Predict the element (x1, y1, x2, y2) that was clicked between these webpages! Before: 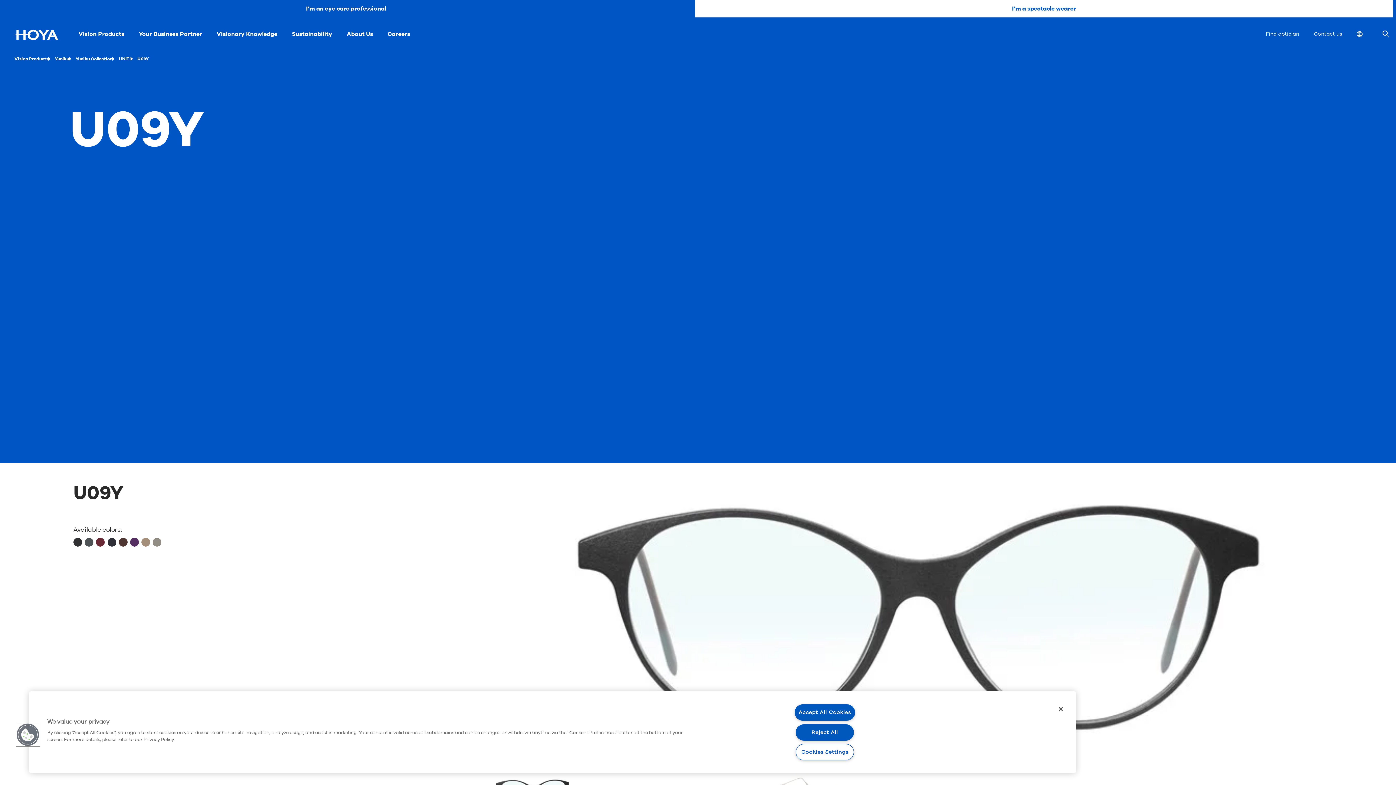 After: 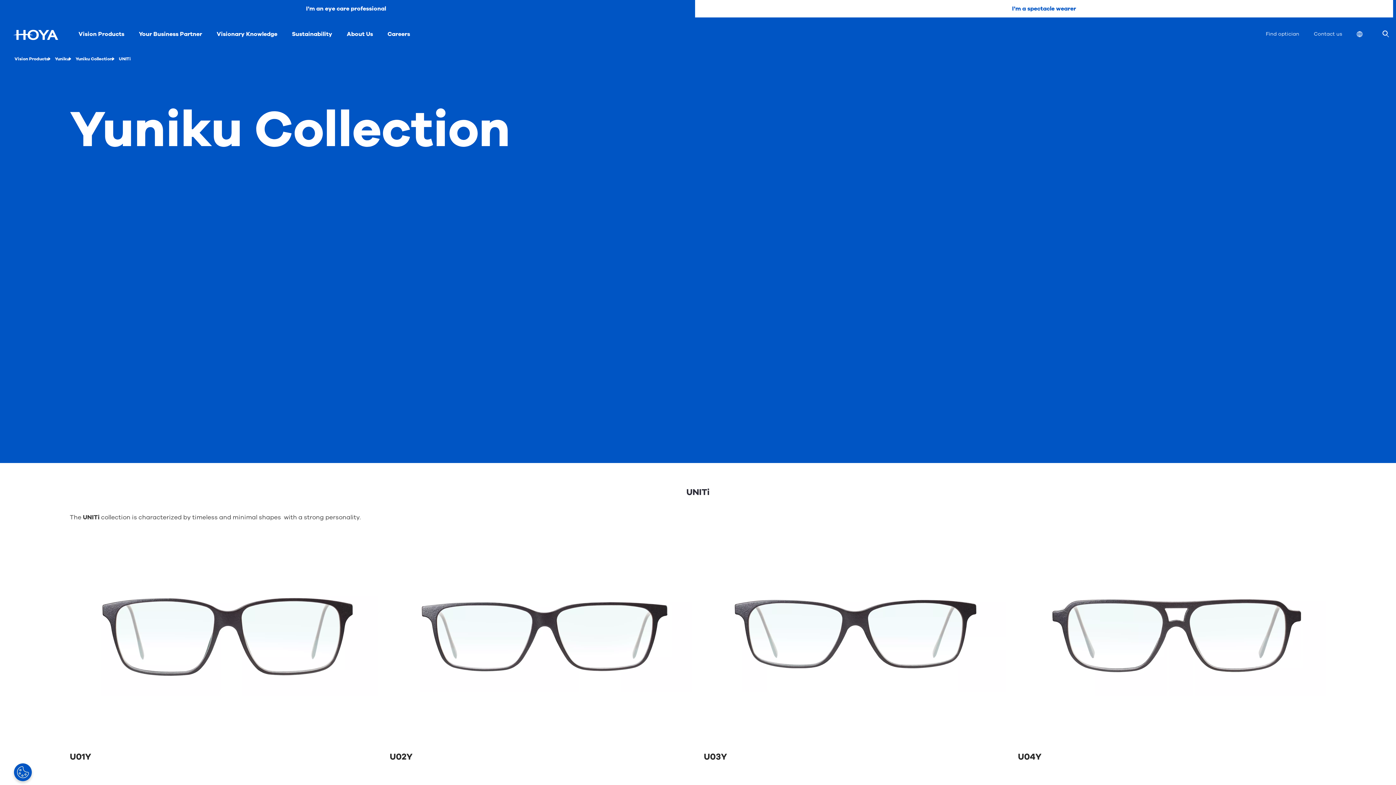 Action: bbox: (112, 54, 130, 63) label: UNITi